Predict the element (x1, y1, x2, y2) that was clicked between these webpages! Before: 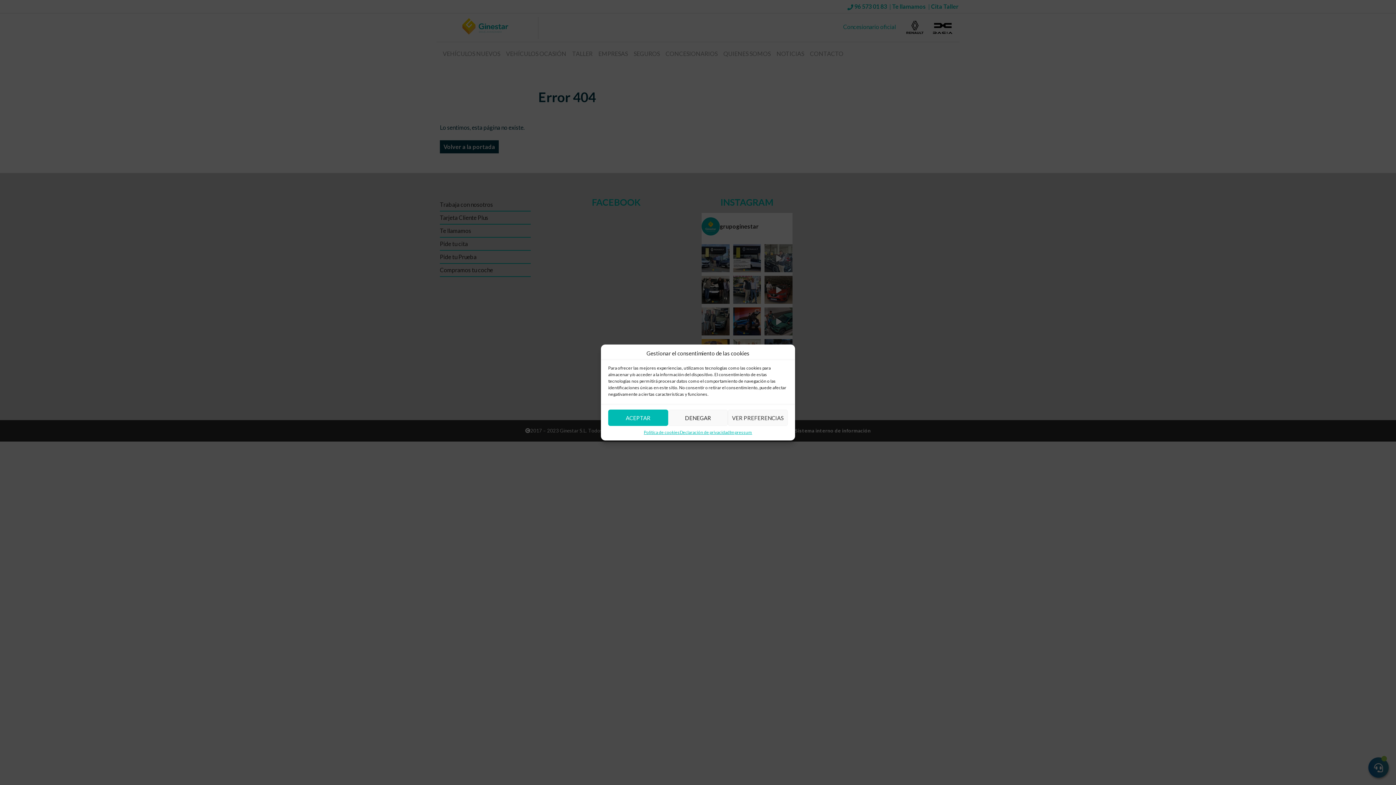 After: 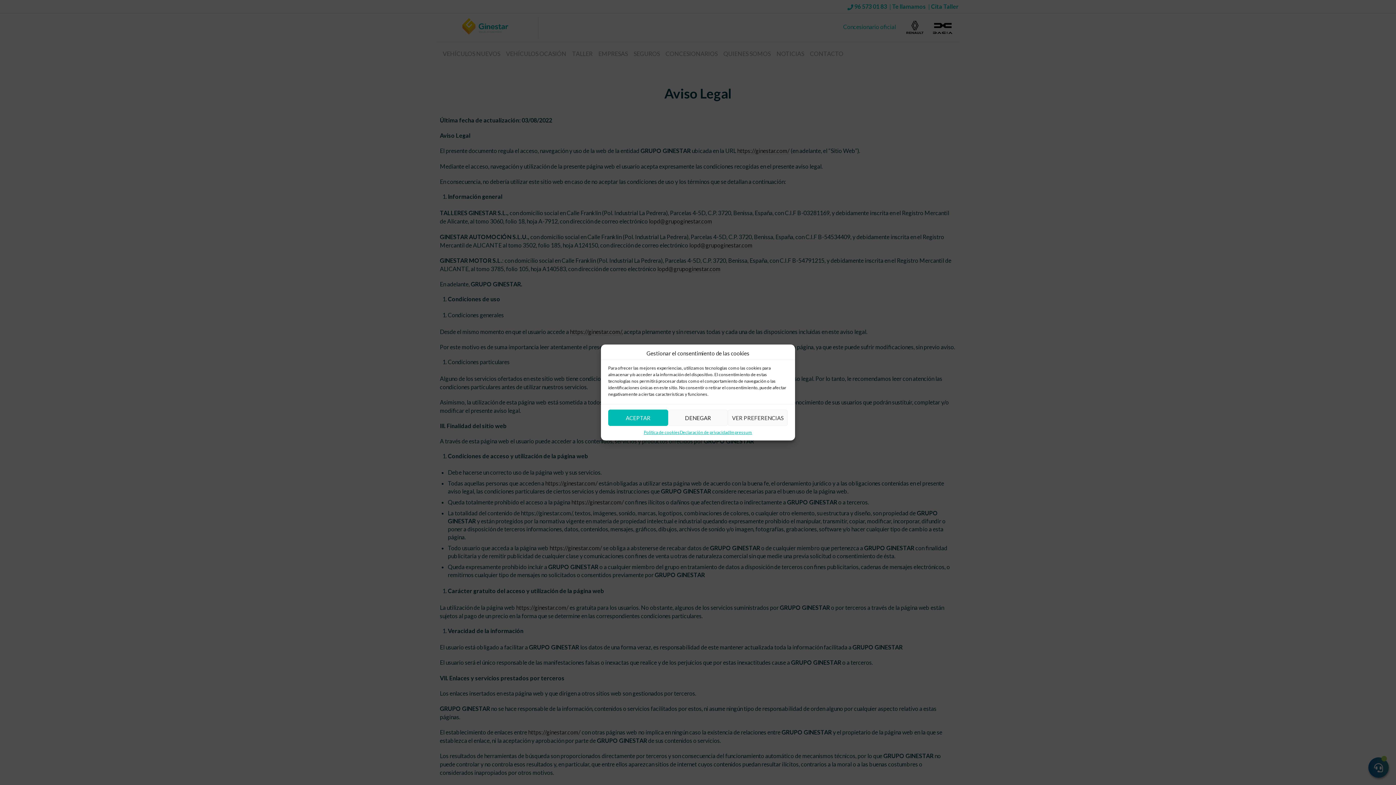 Action: bbox: (729, 429, 752, 435) label: Impressum